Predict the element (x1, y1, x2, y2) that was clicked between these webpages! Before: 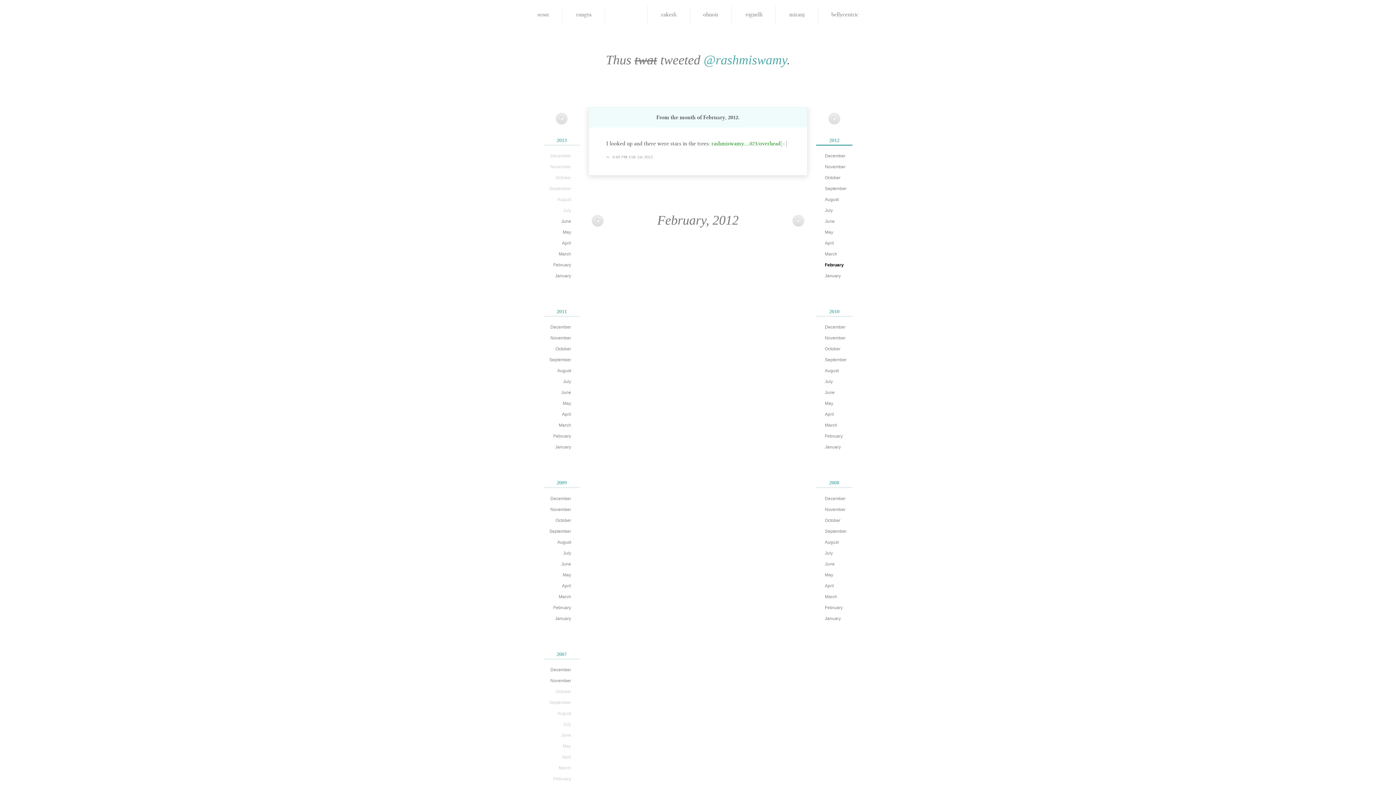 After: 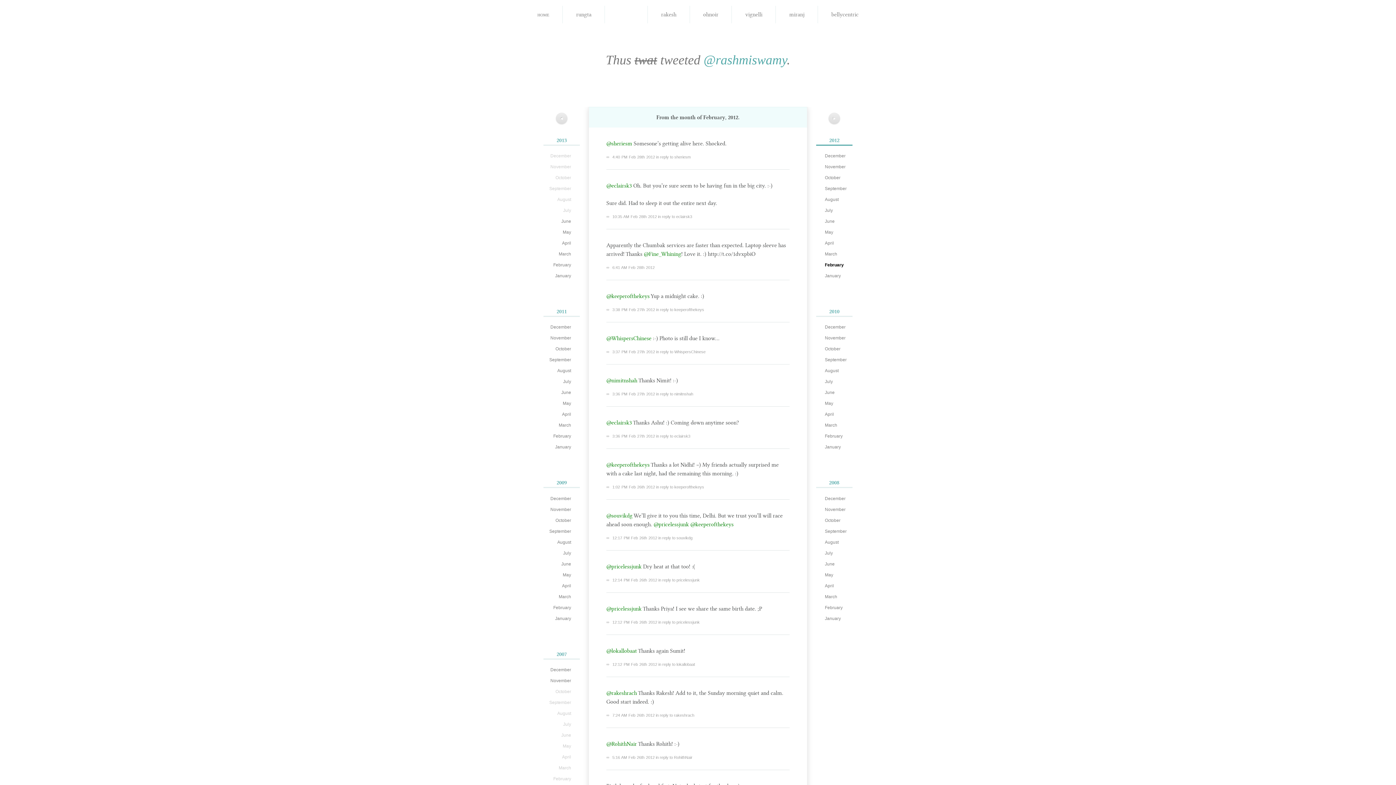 Action: label: February bbox: (818, 260, 852, 270)